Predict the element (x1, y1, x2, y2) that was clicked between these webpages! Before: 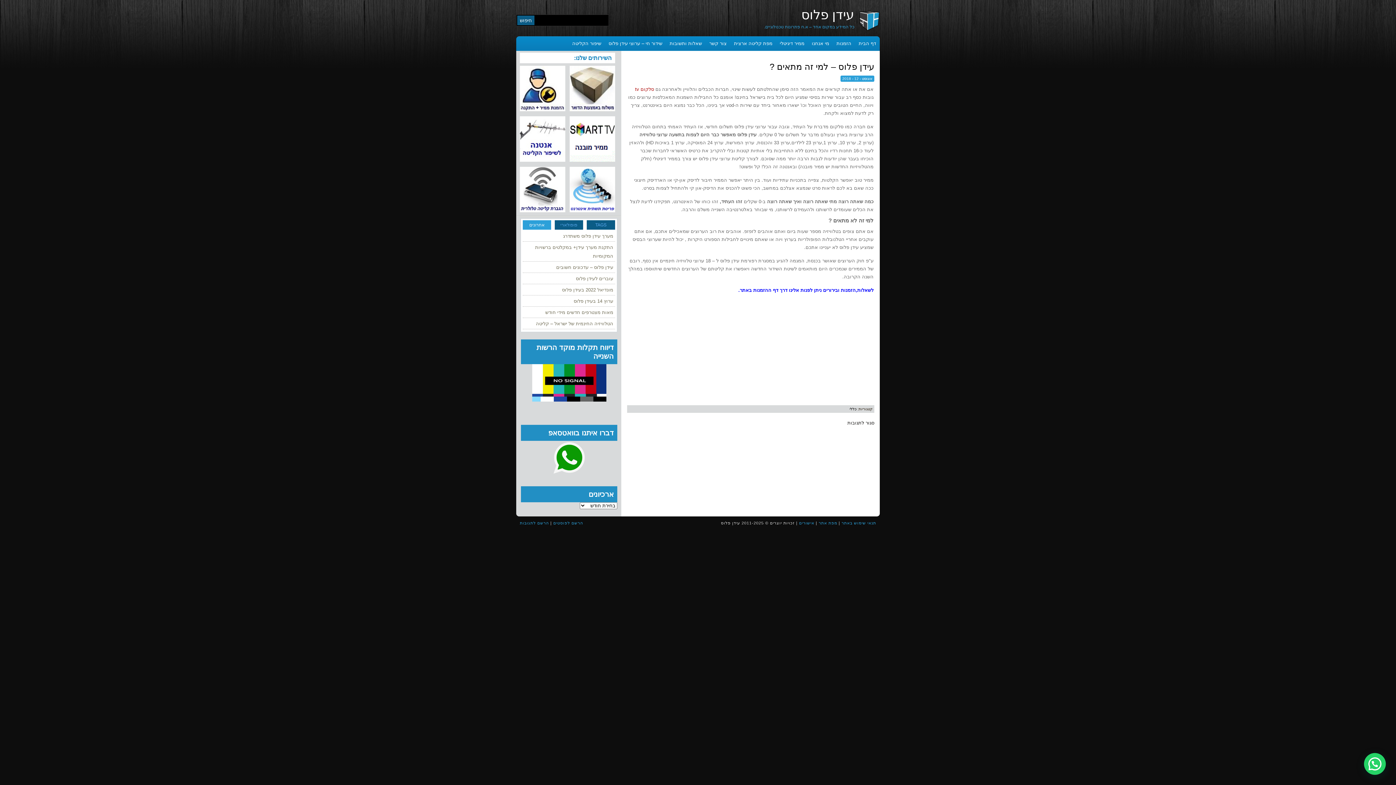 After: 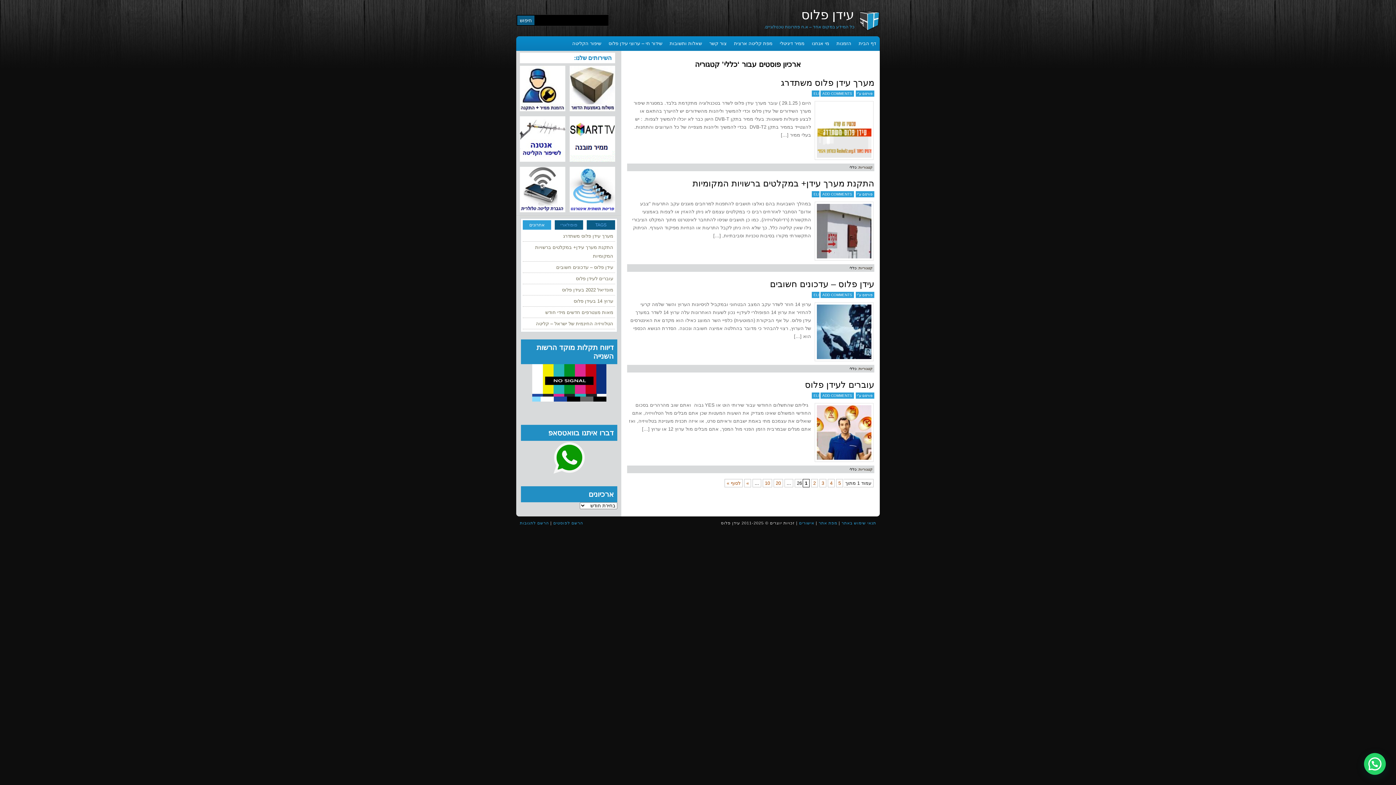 Action: bbox: (849, 407, 856, 411) label: כללי